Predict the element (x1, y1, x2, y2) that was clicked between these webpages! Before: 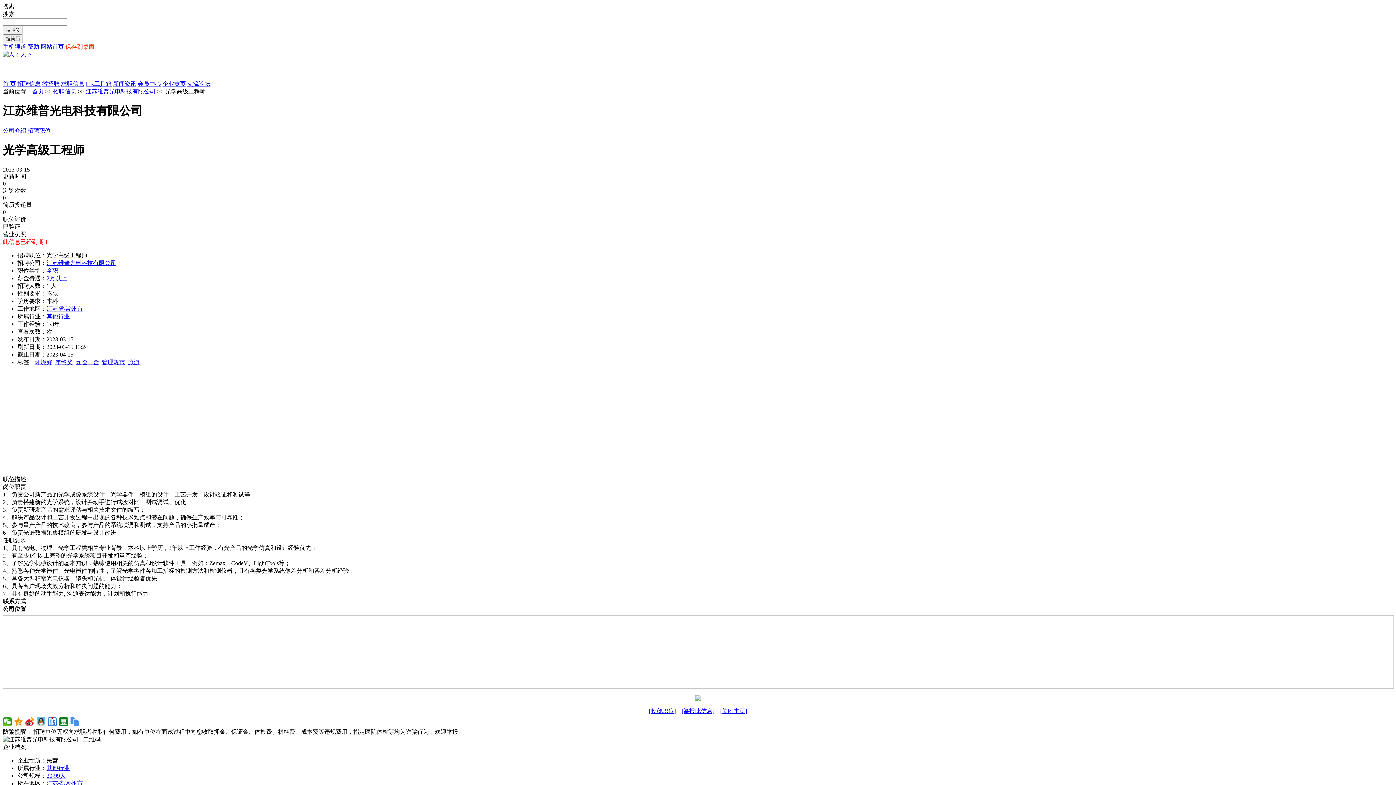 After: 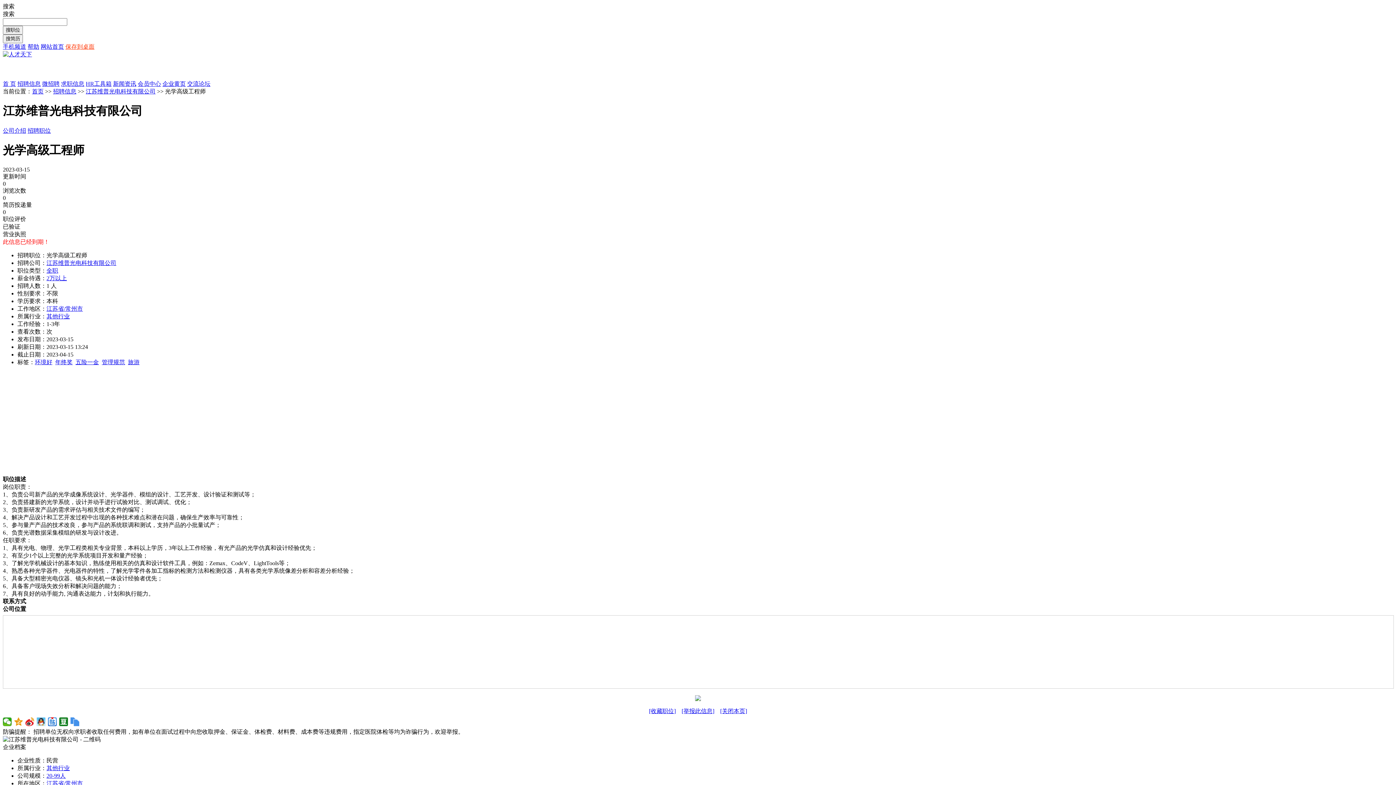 Action: bbox: (187, 80, 210, 86) label: 交流论坛